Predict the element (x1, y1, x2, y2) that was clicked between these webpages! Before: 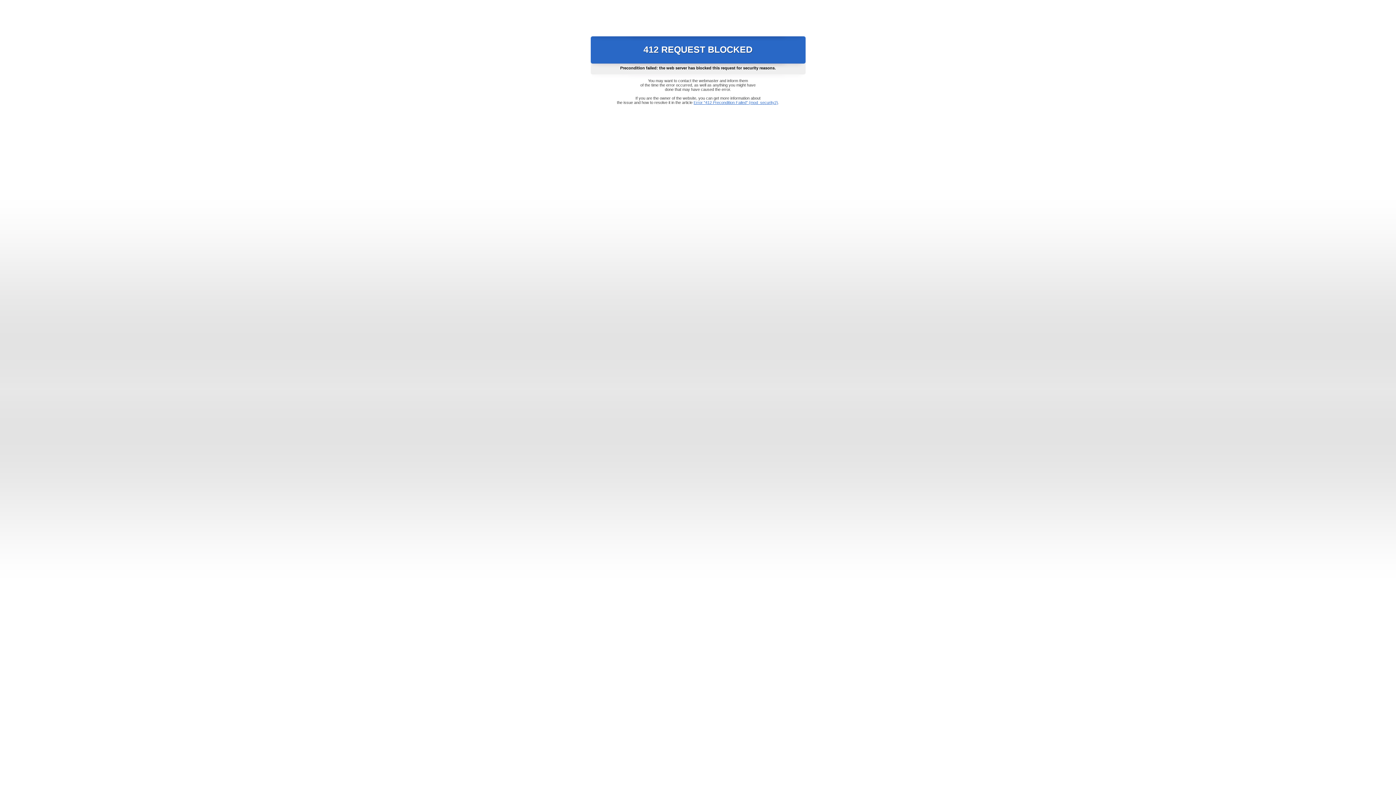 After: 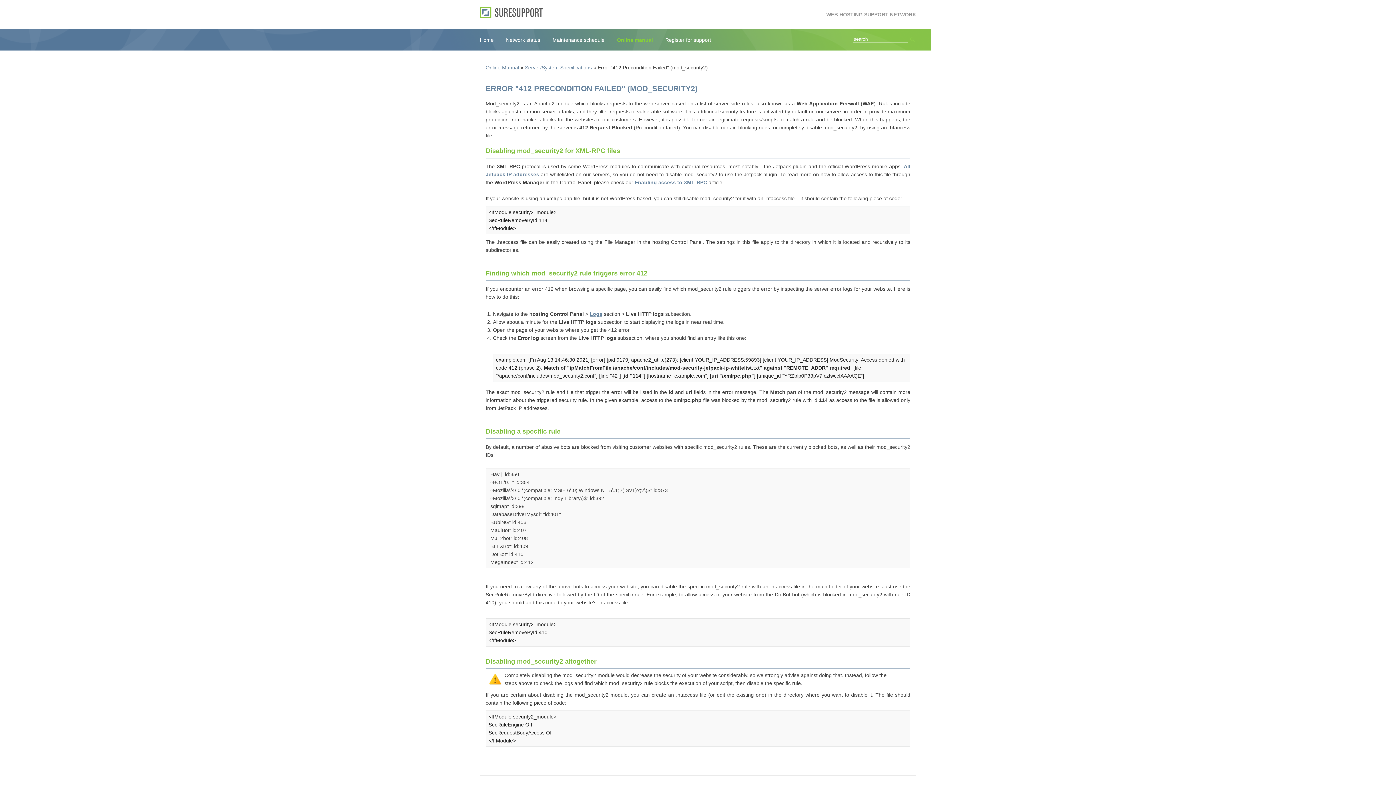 Action: label: Error "412 Precondition Failed" (mod_security2) bbox: (693, 100, 778, 104)